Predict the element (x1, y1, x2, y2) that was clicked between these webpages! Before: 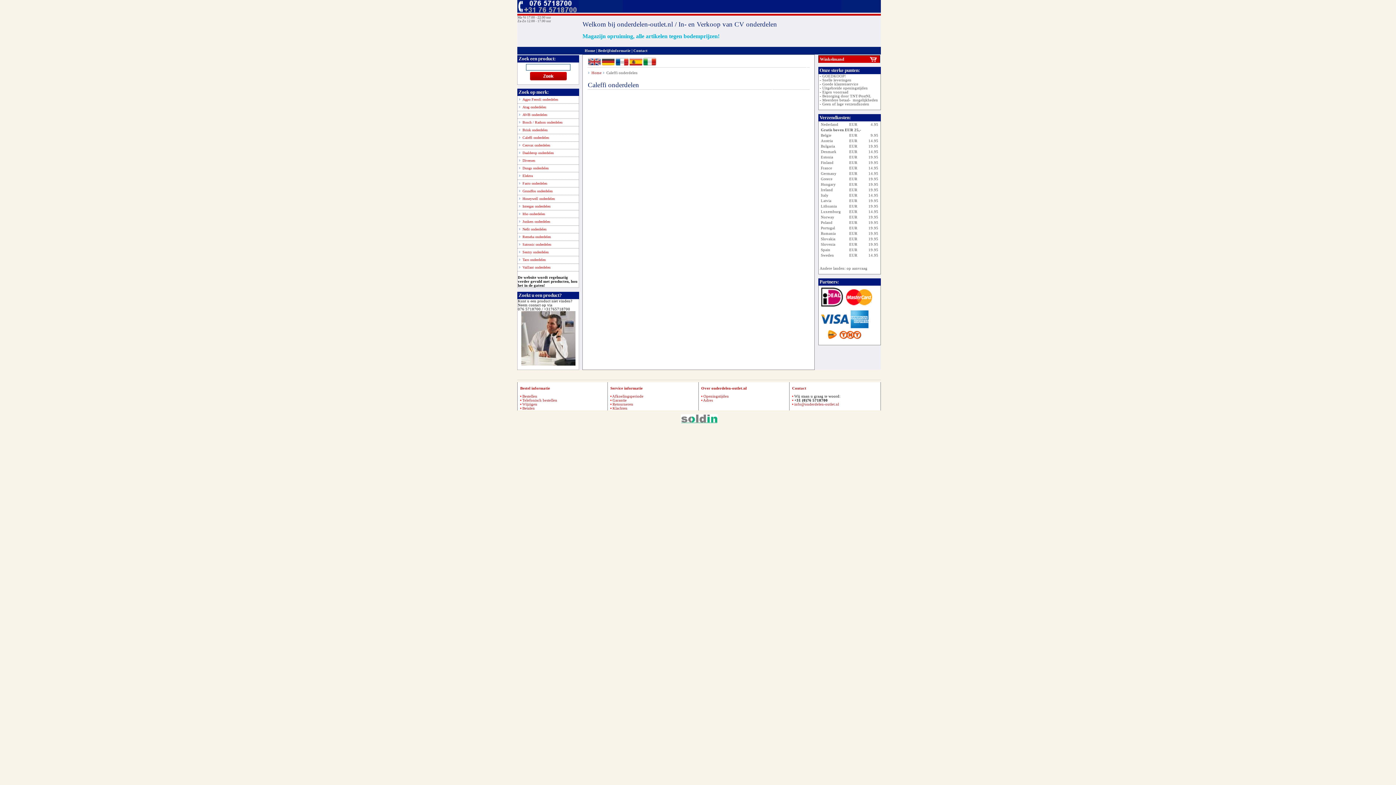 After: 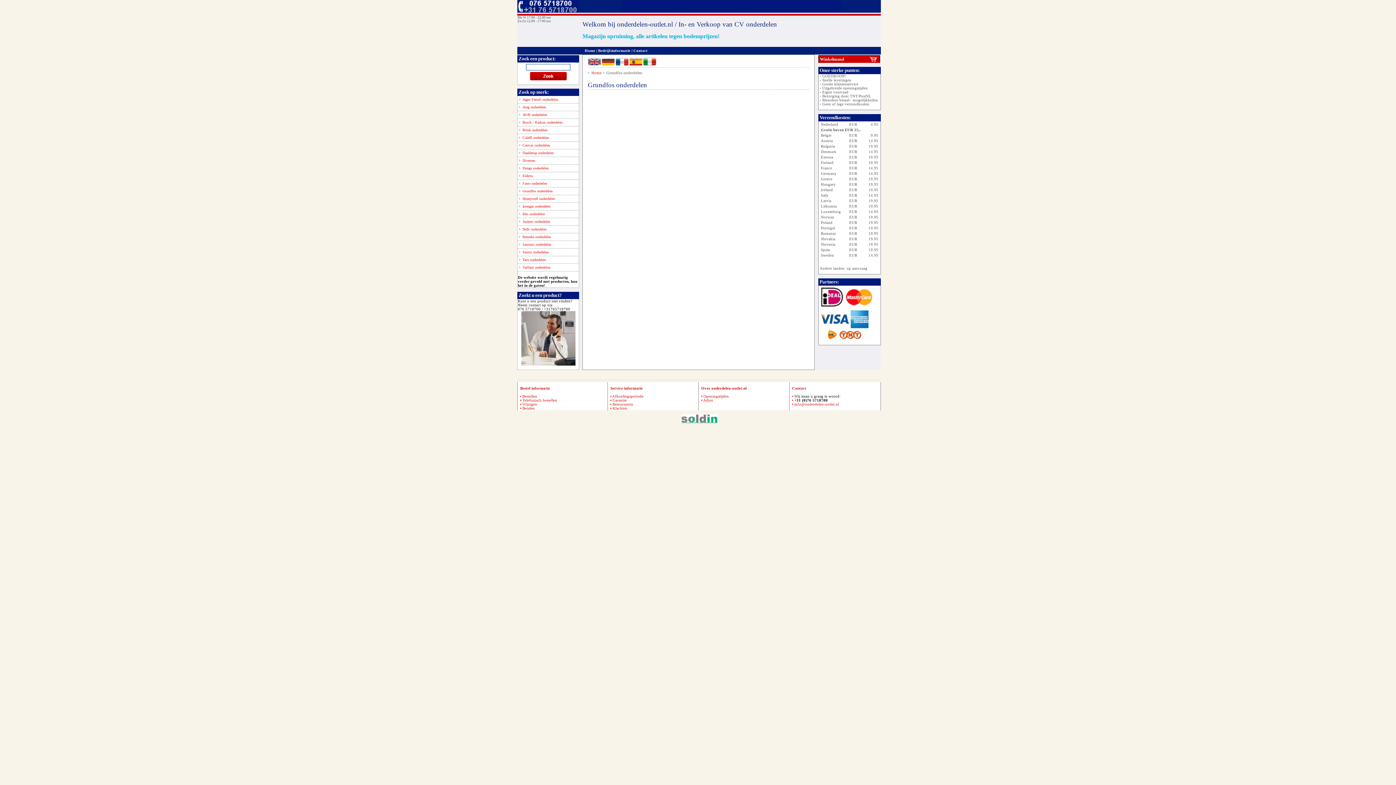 Action: bbox: (522, 189, 552, 193) label: Grundfos onderdelen